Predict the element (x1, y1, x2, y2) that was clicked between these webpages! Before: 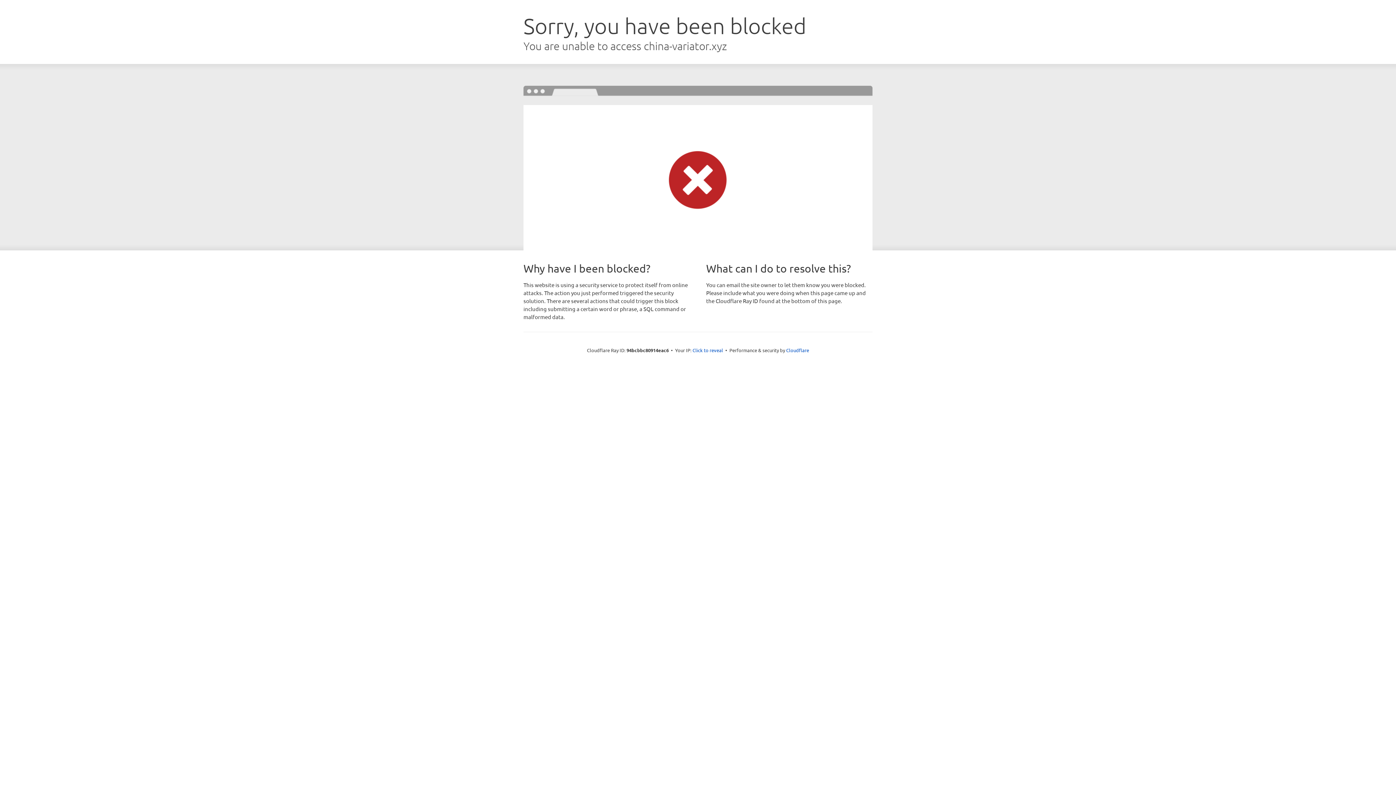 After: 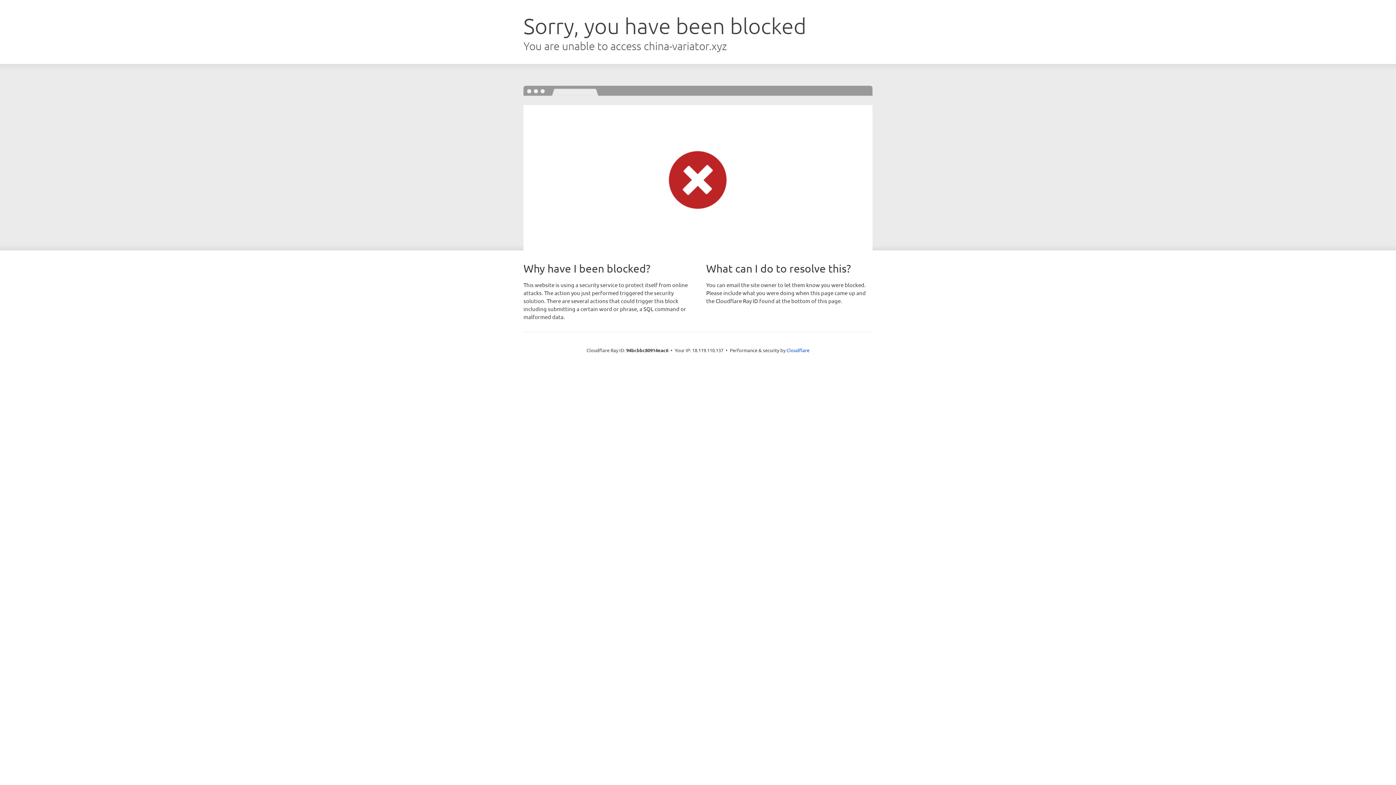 Action: bbox: (692, 346, 723, 353) label: Click to reveal